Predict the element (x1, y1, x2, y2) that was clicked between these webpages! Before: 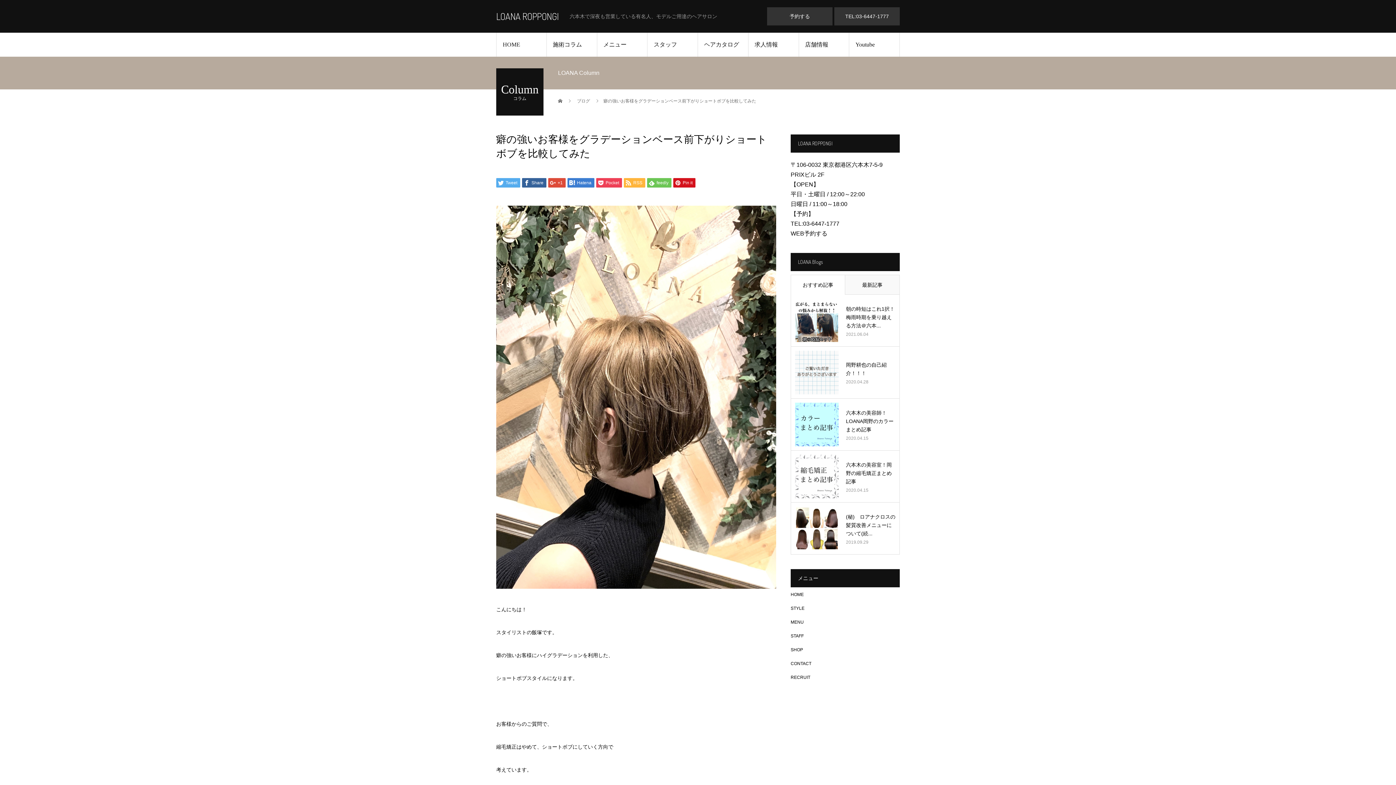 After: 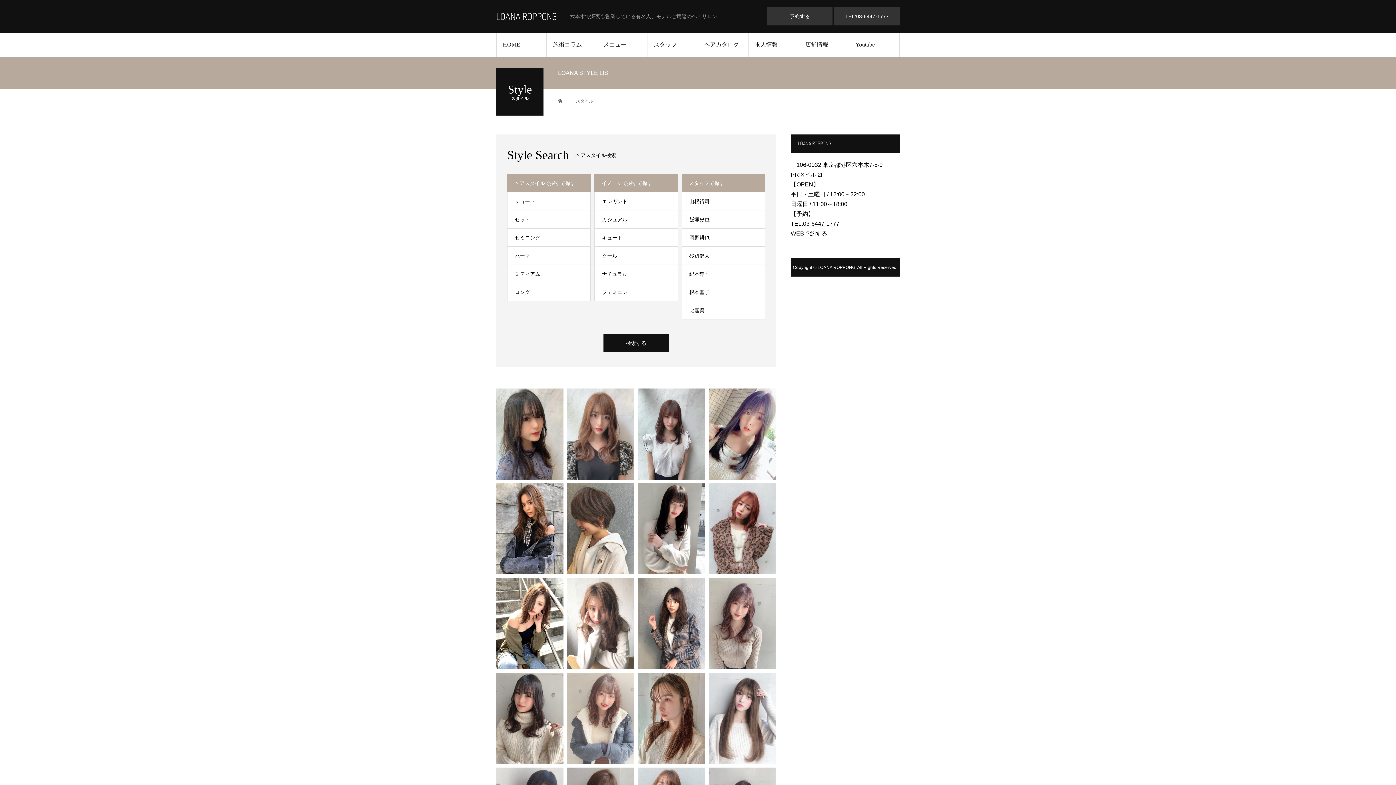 Action: bbox: (698, 32, 748, 56) label: ヘアカタログ